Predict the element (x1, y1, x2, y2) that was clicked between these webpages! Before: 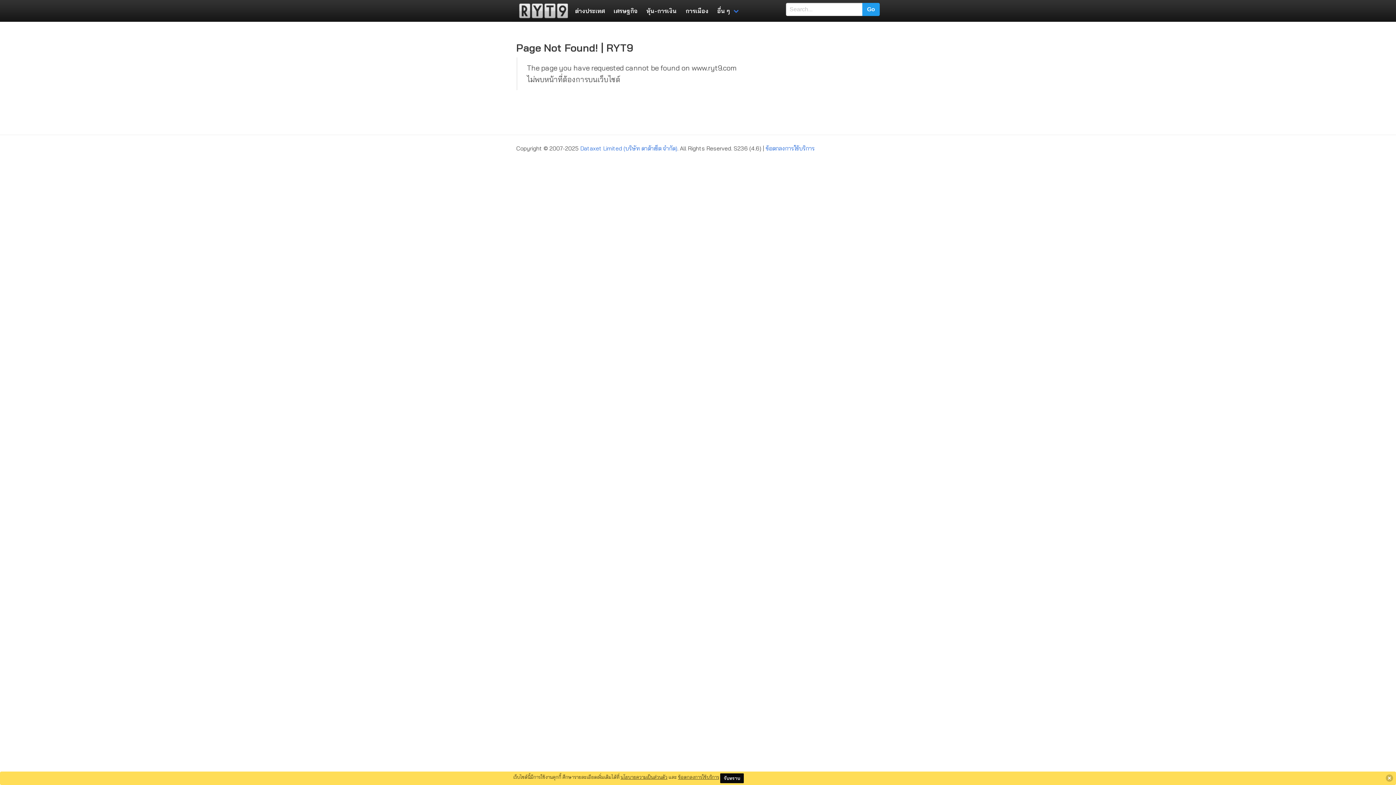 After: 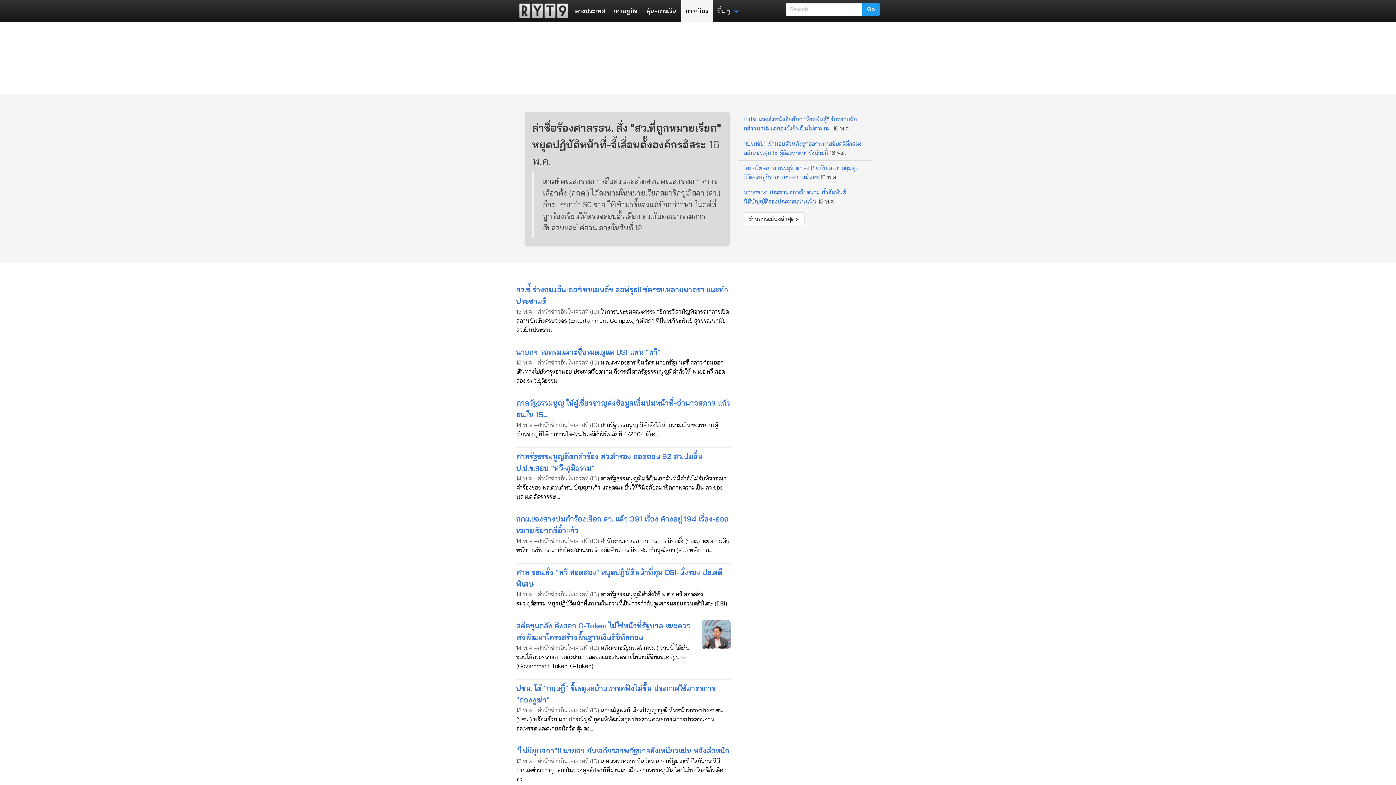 Action: bbox: (681, 0, 713, 21) label: การเมือง